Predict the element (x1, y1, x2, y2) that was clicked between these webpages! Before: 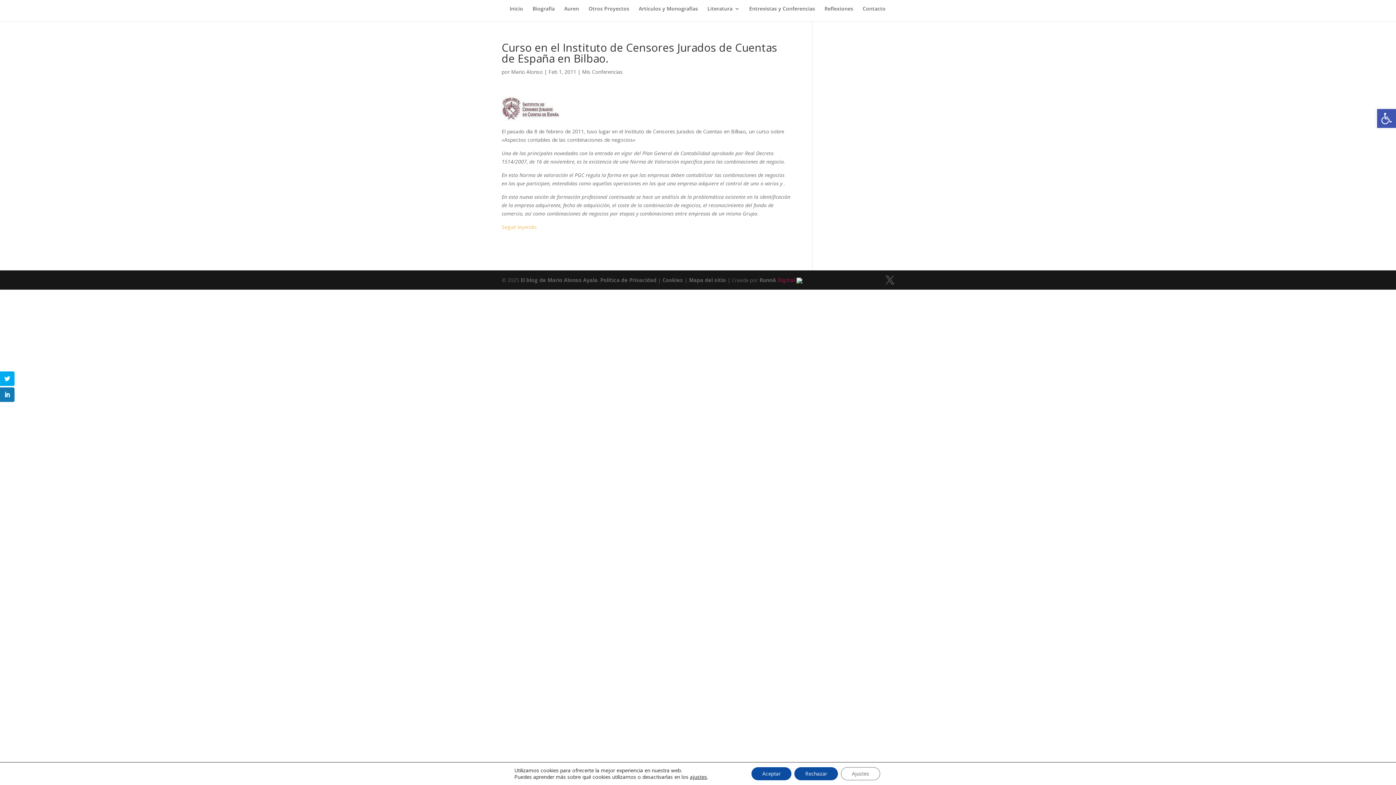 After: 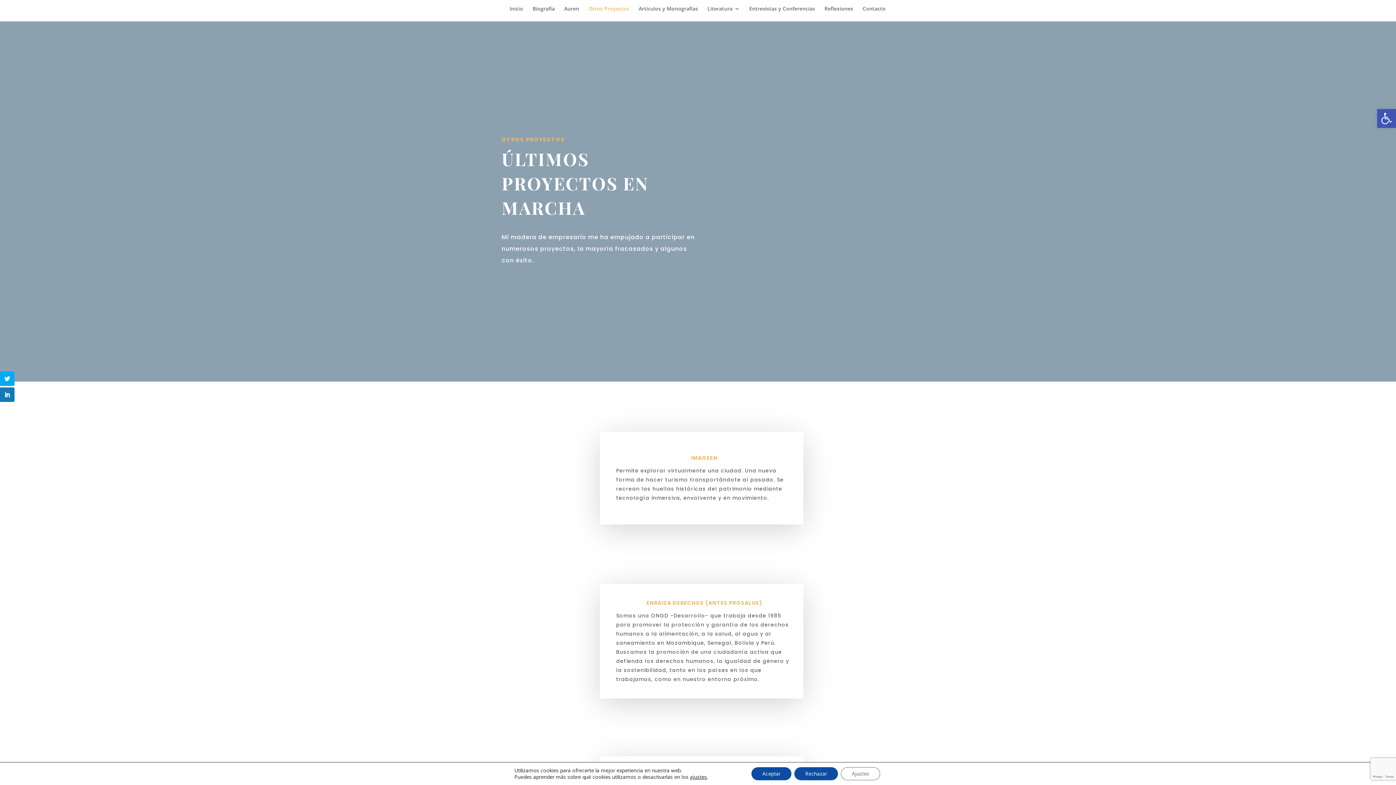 Action: bbox: (588, 6, 629, 21) label: Otros Proyectos